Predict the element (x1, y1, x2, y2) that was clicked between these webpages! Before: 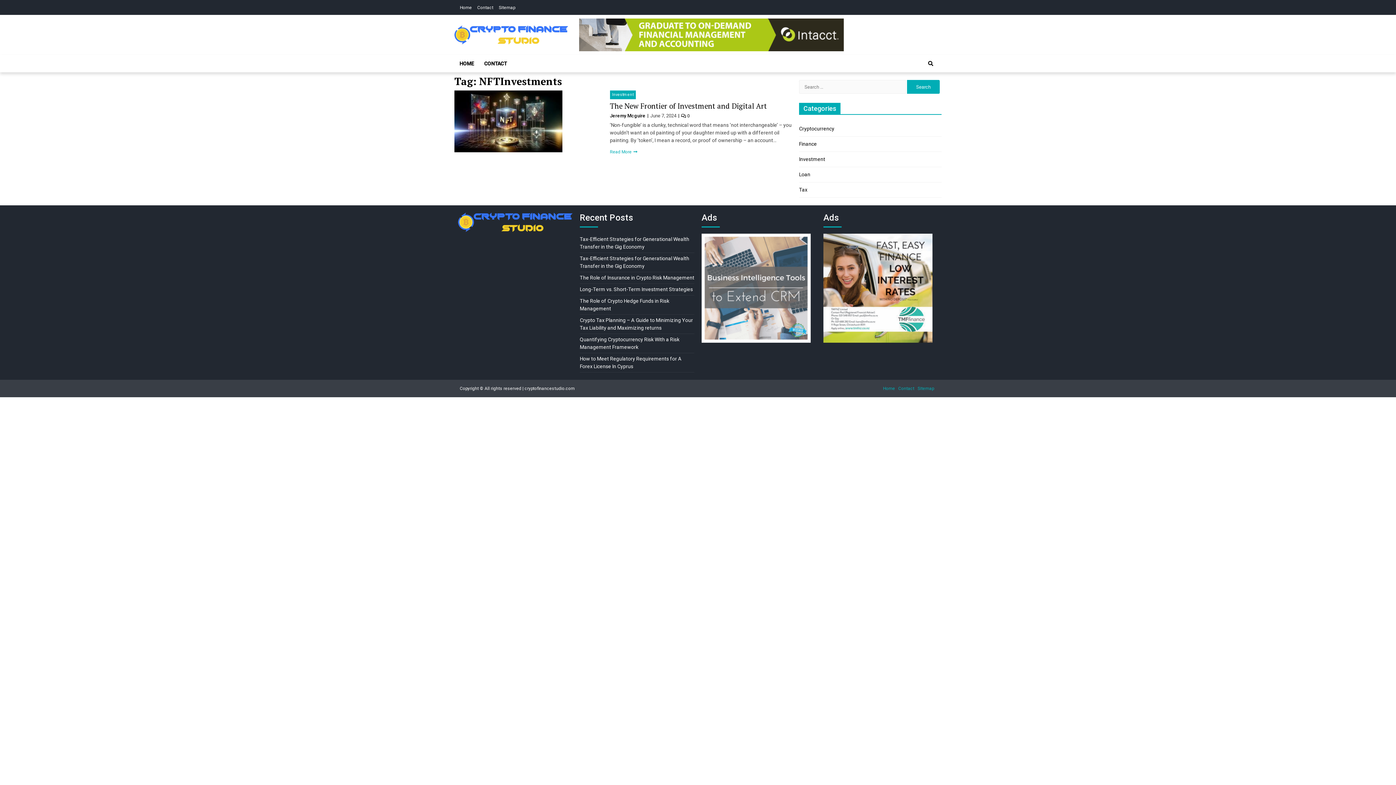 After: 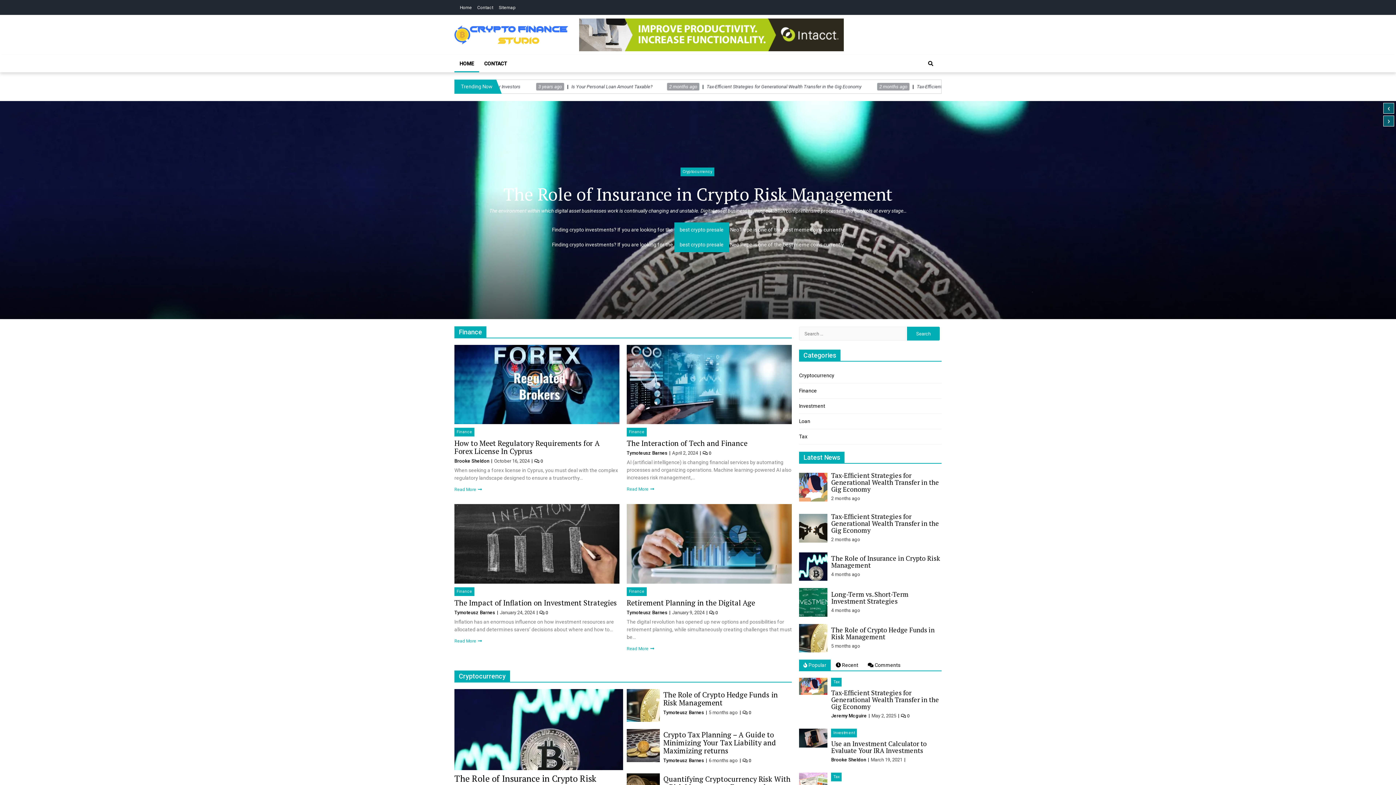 Action: bbox: (454, 25, 568, 44)